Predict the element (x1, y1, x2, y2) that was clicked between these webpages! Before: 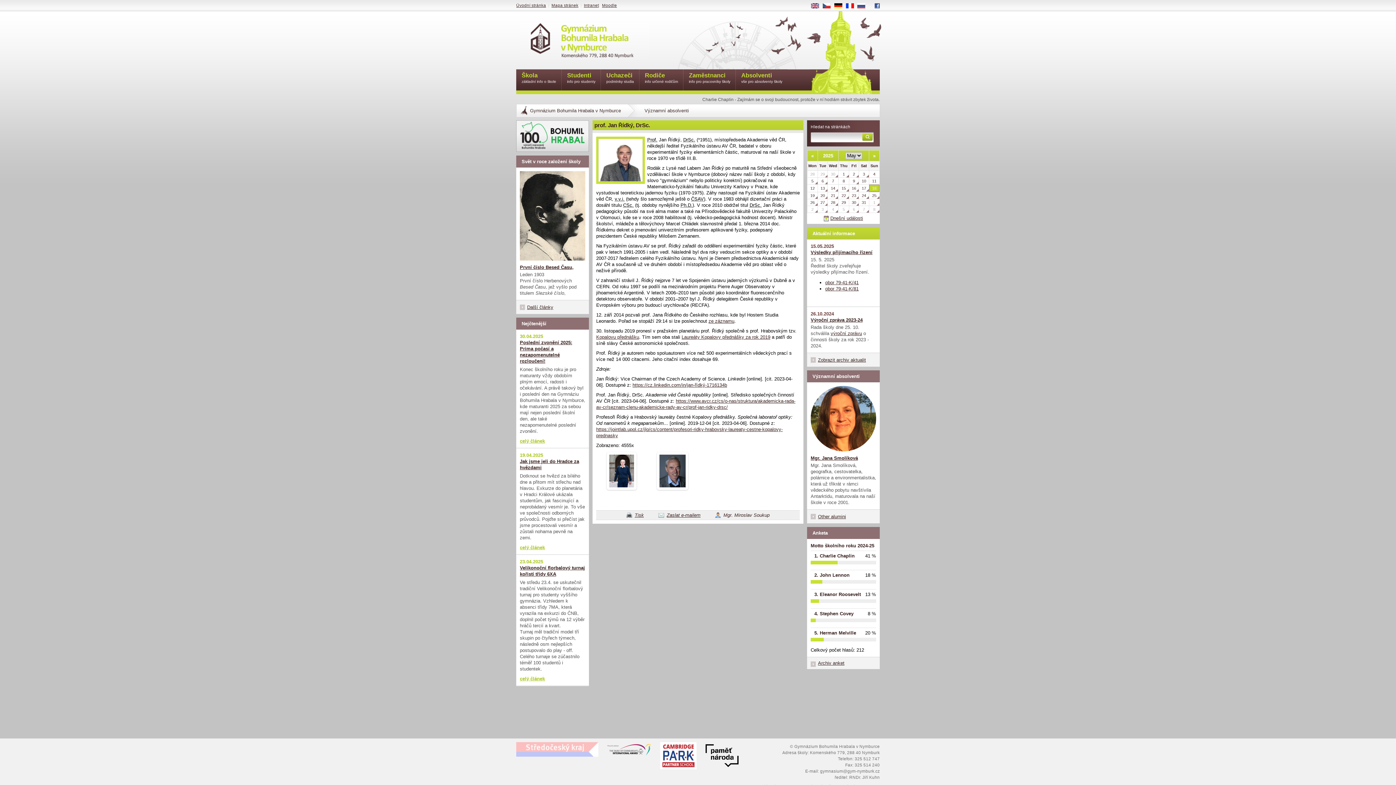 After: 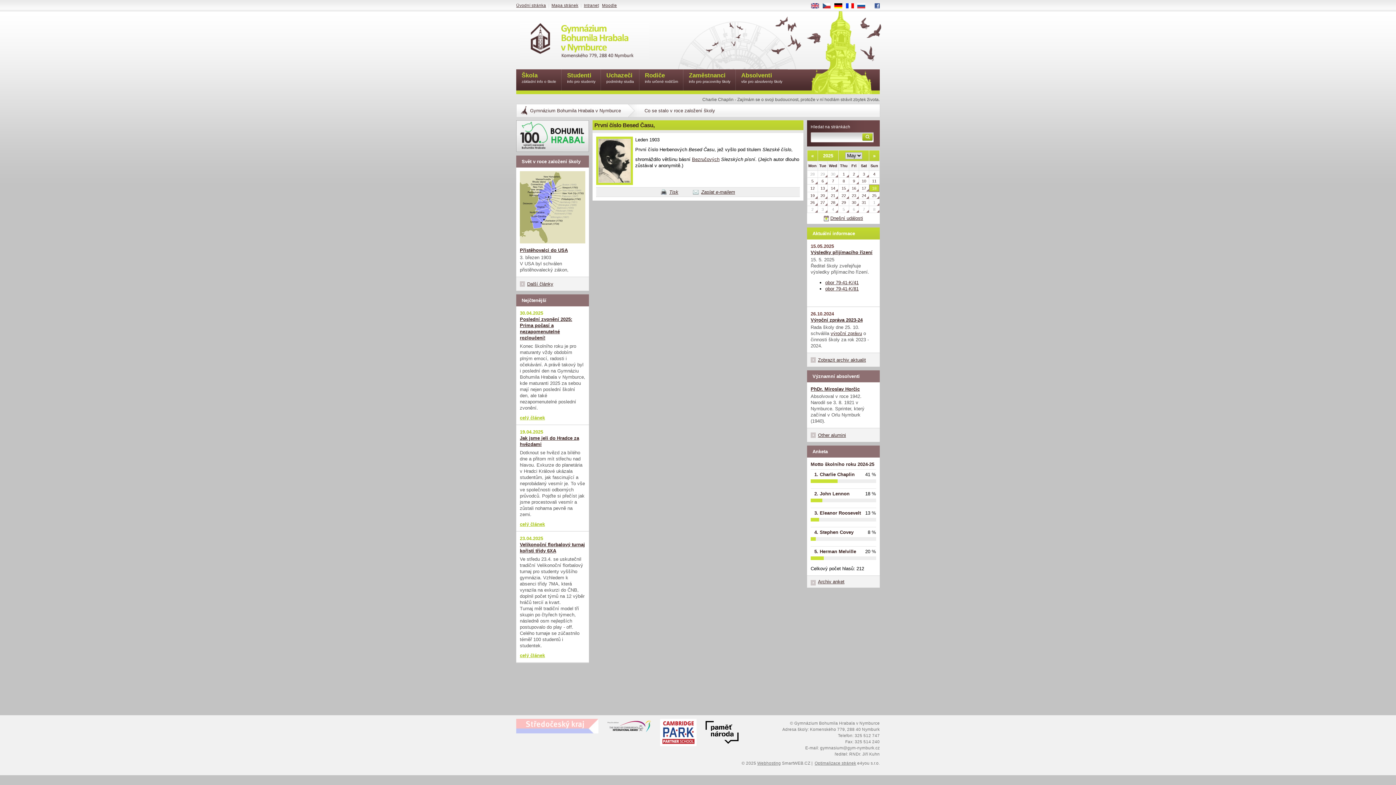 Action: bbox: (520, 264, 573, 271) label: První číslo Besed Času,